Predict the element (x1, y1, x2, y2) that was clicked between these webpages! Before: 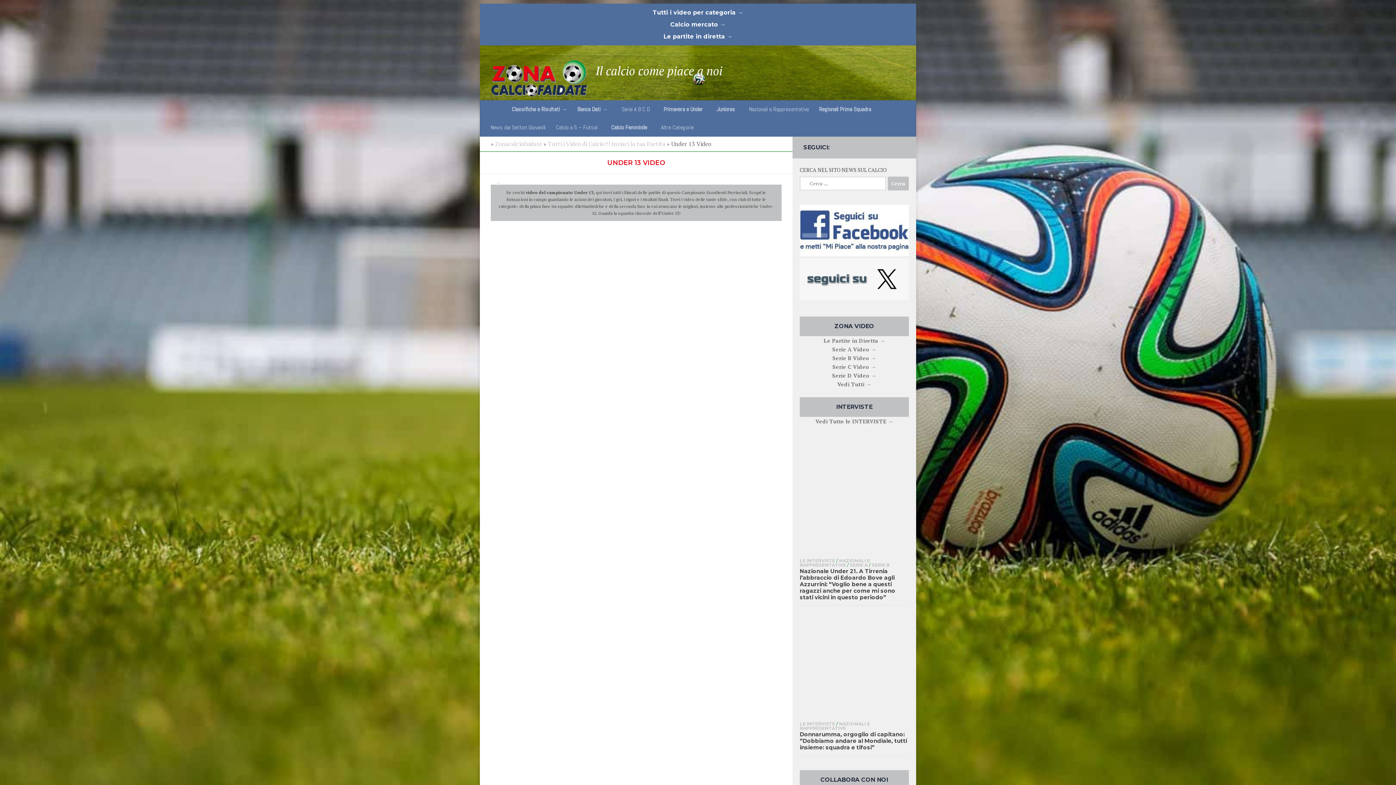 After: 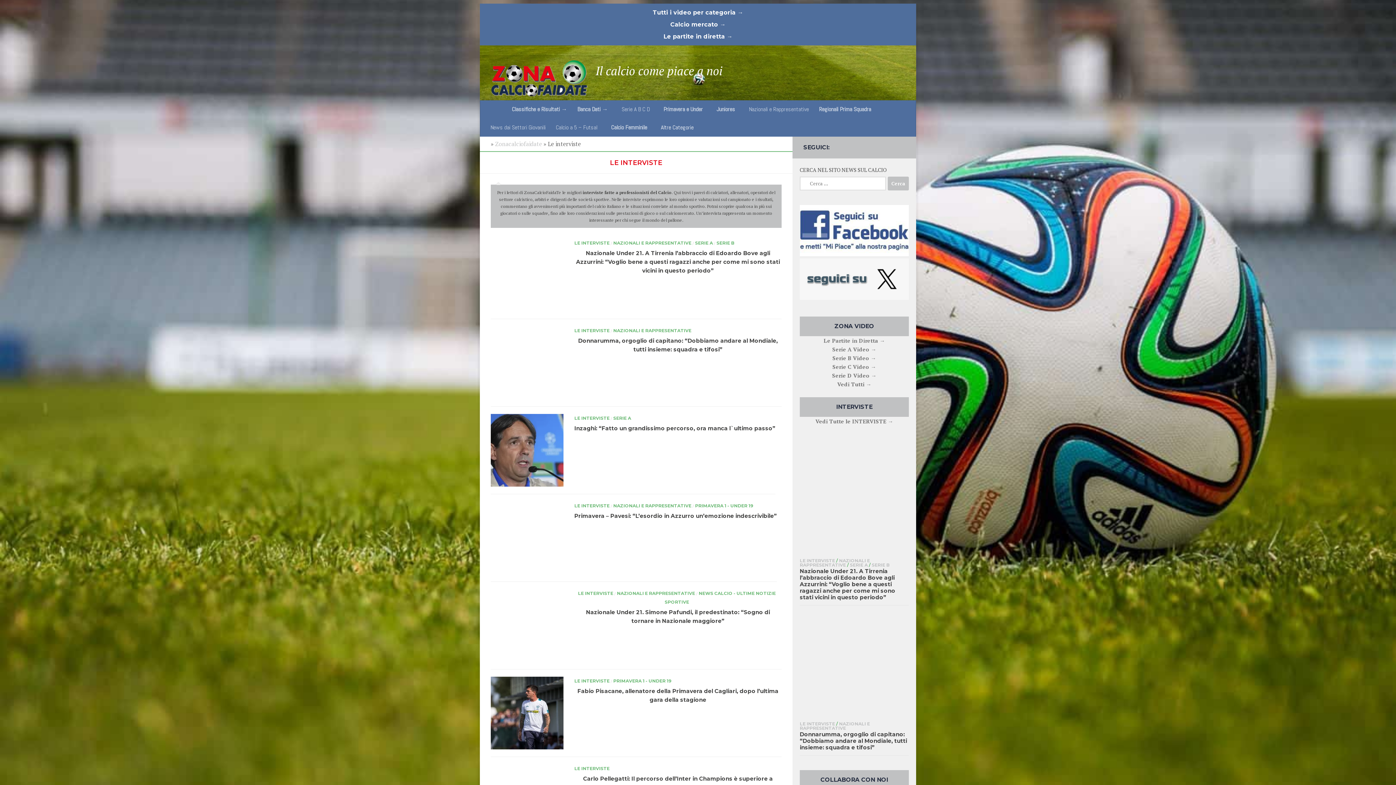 Action: bbox: (815, 417, 893, 425) label: Vedi Tutte le INTERVISTE →